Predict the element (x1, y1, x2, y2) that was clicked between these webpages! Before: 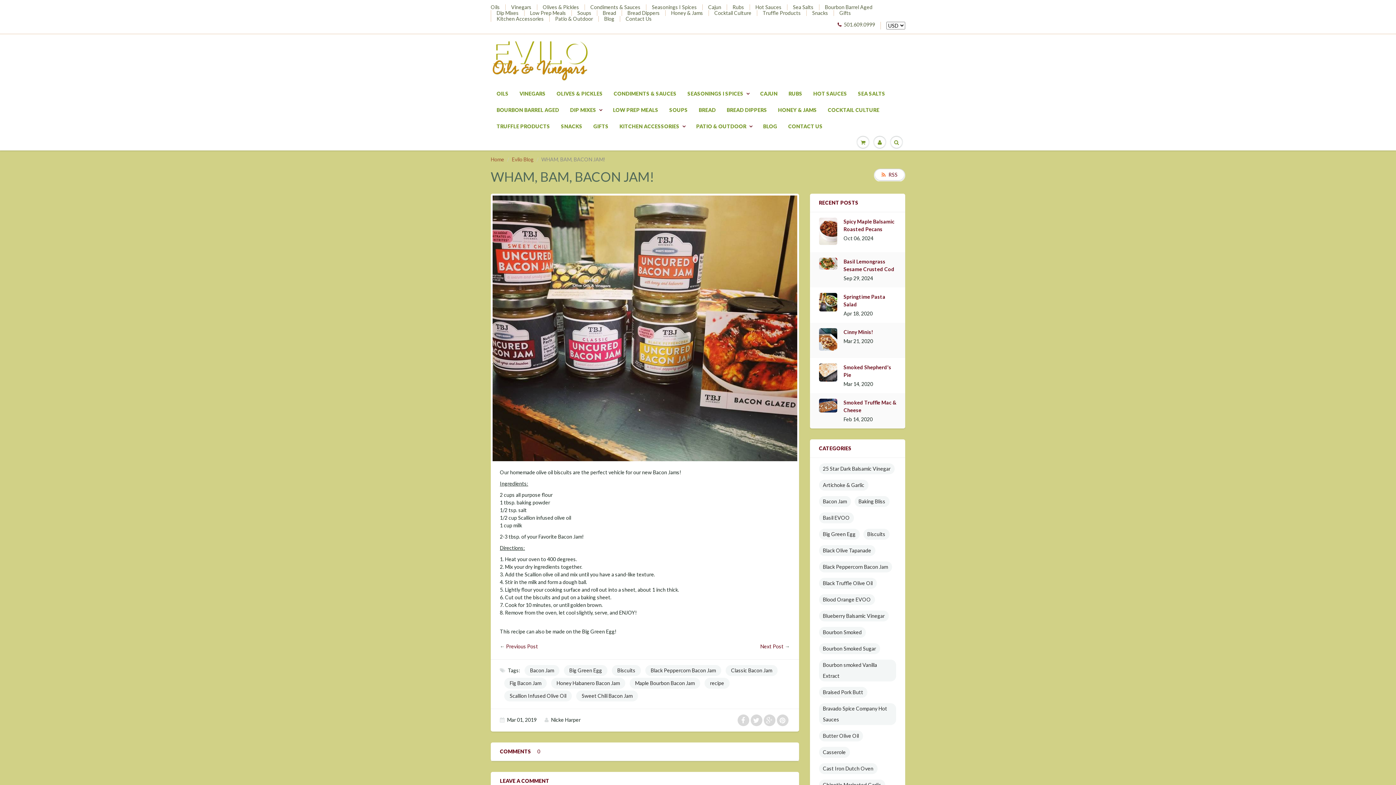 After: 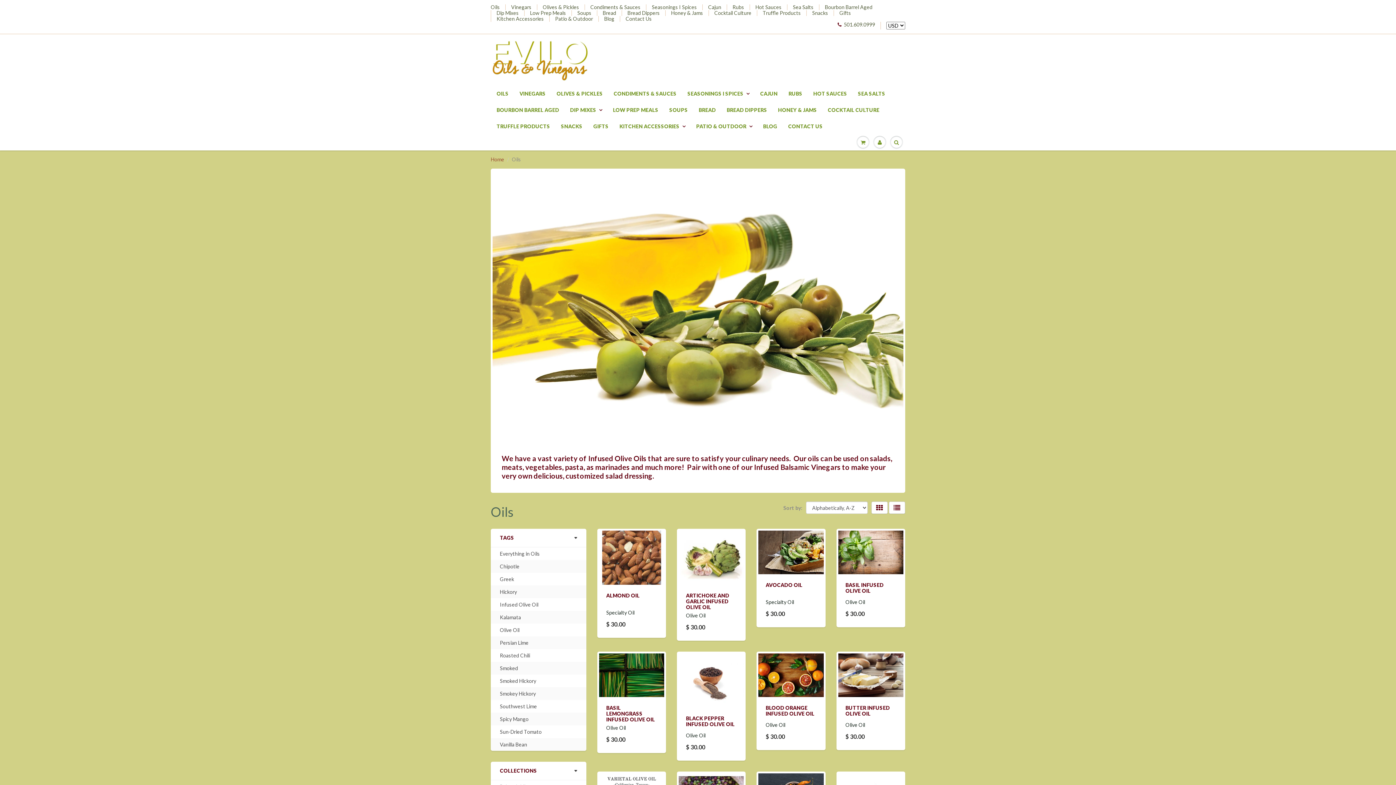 Action: bbox: (491, 85, 514, 101) label: OILS